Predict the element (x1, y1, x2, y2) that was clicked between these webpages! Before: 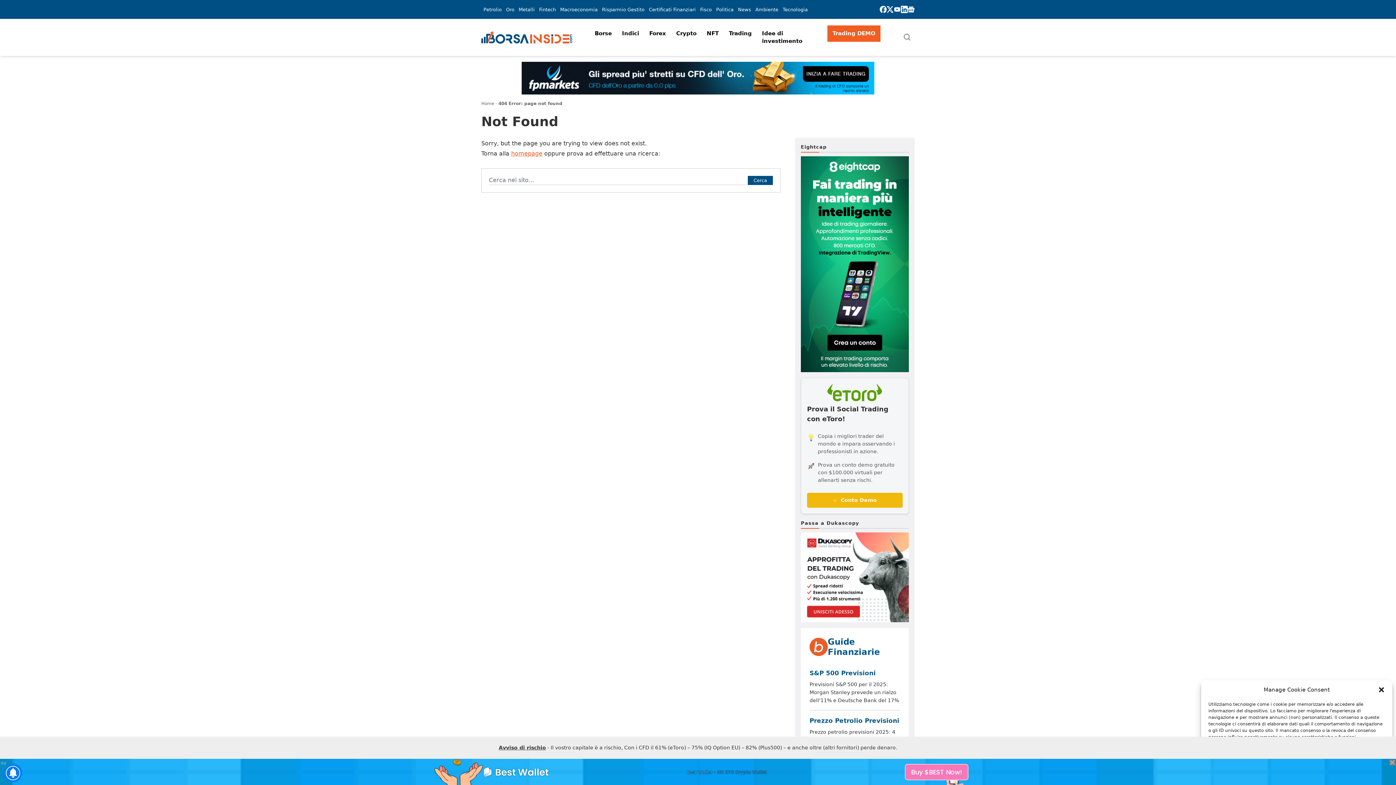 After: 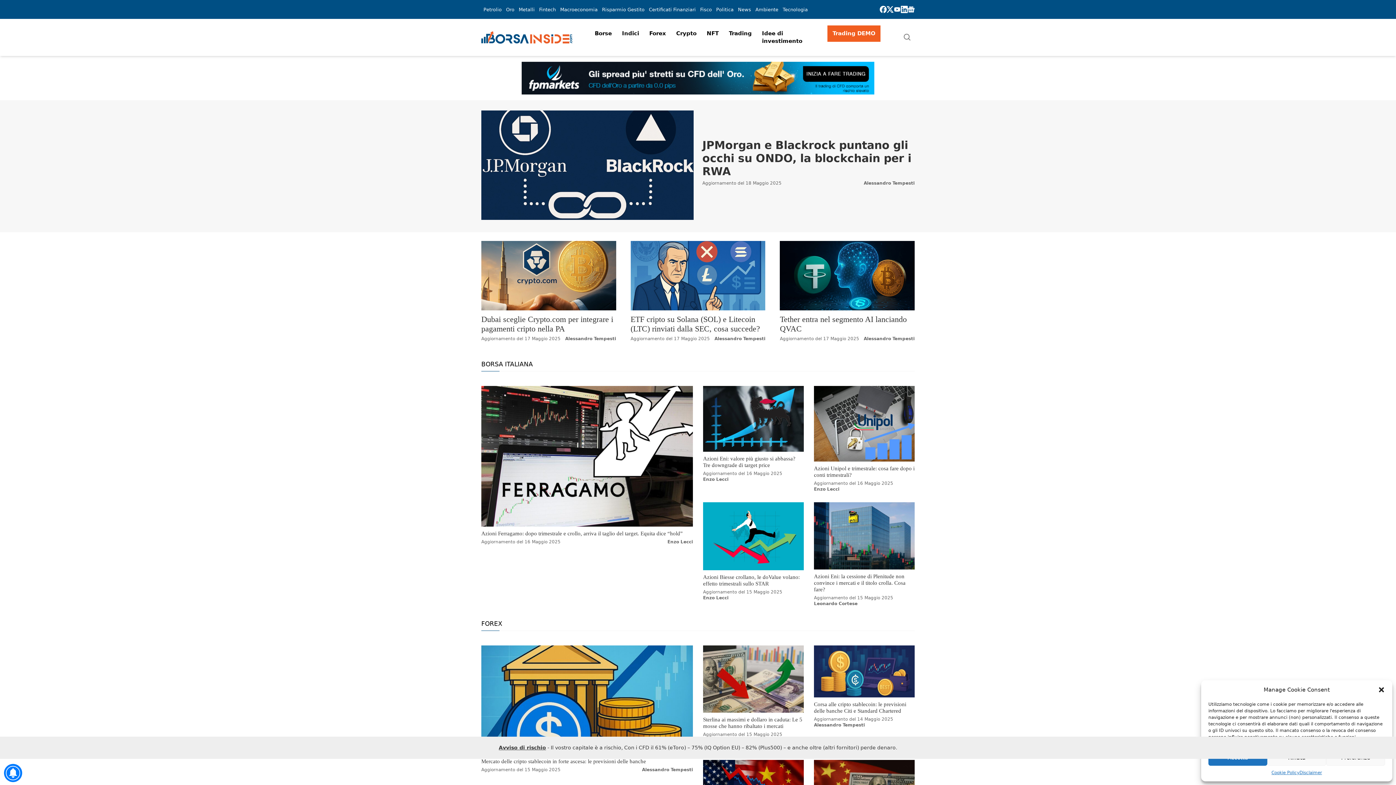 Action: label: homepage bbox: (511, 150, 542, 157)